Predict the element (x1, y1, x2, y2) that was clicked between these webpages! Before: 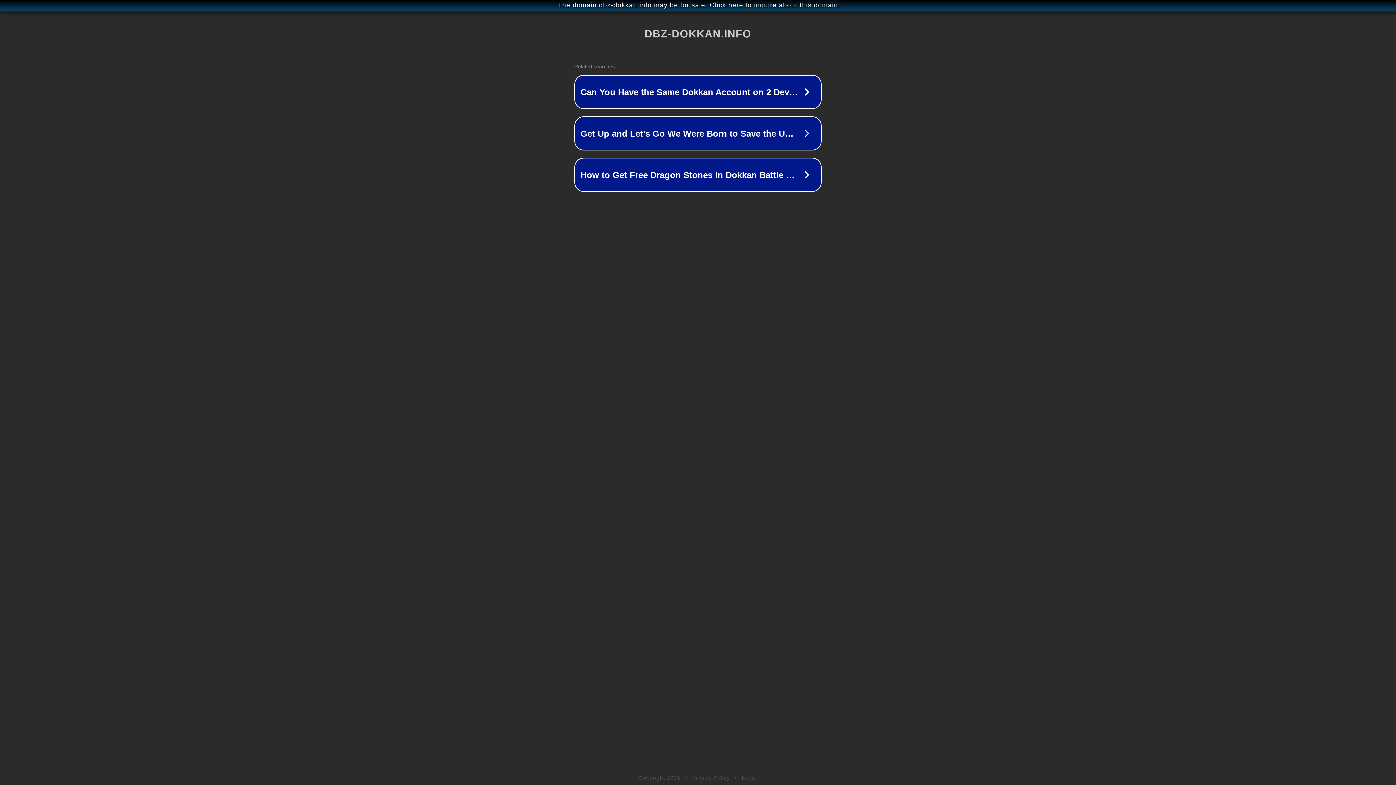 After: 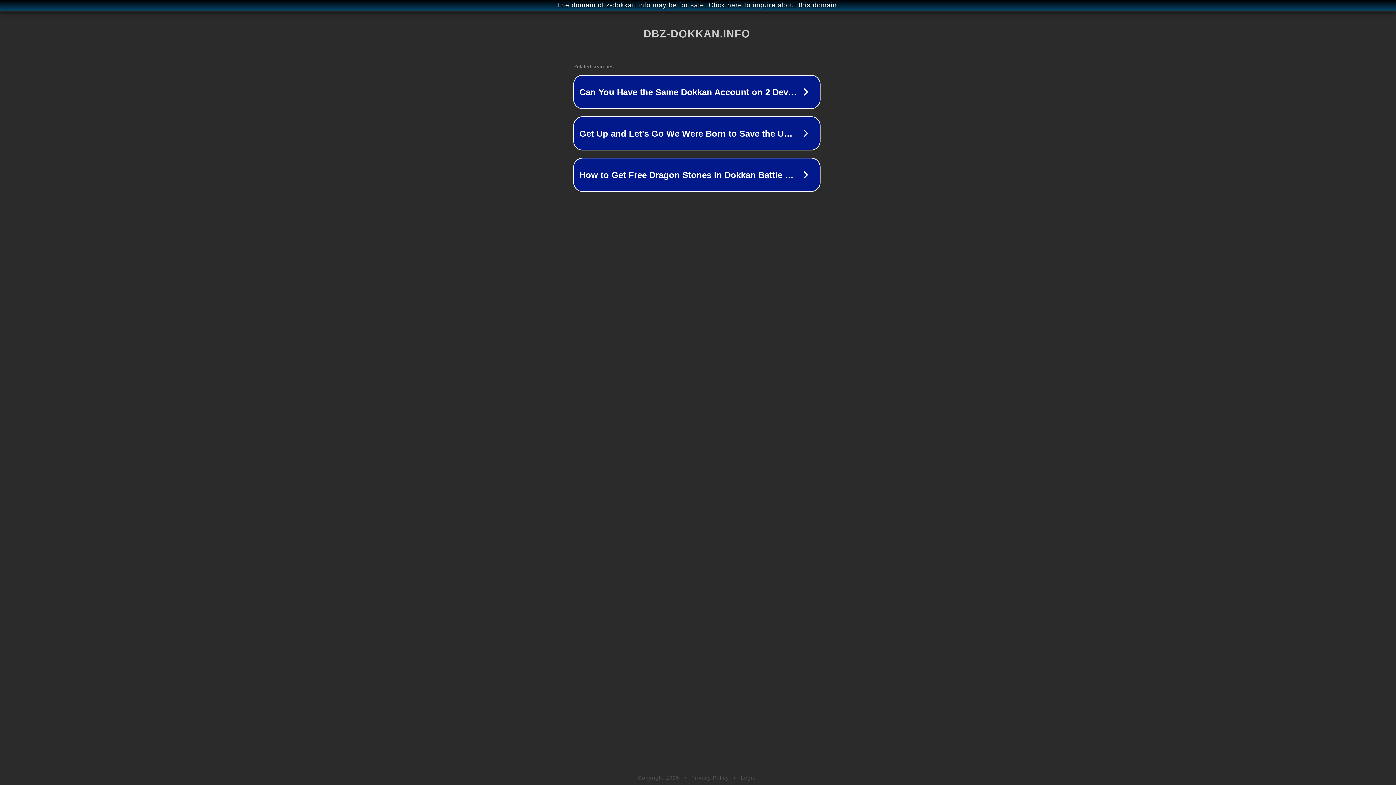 Action: bbox: (1, 1, 1397, 9) label: The domain dbz-dokkan.info may be for sale. Click here to inquire about this domain.